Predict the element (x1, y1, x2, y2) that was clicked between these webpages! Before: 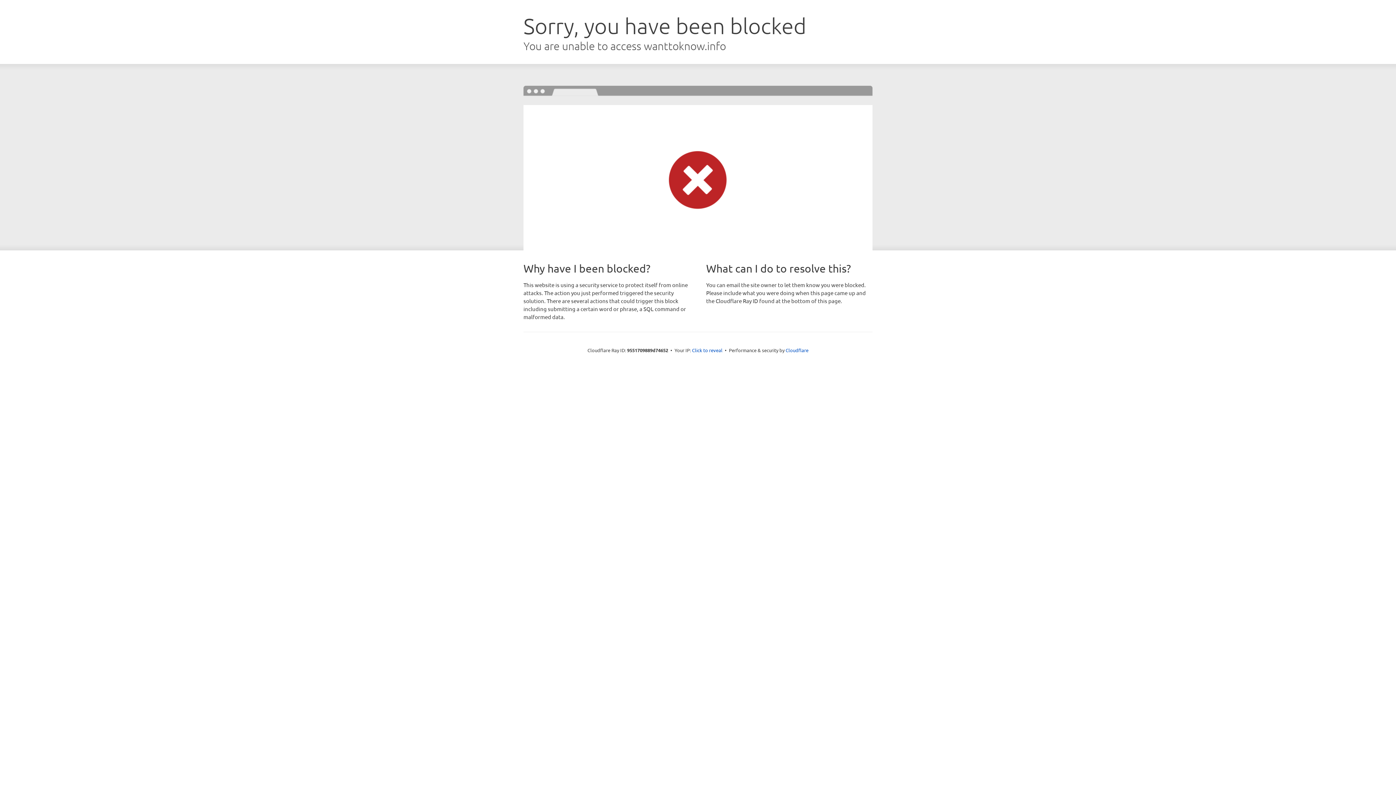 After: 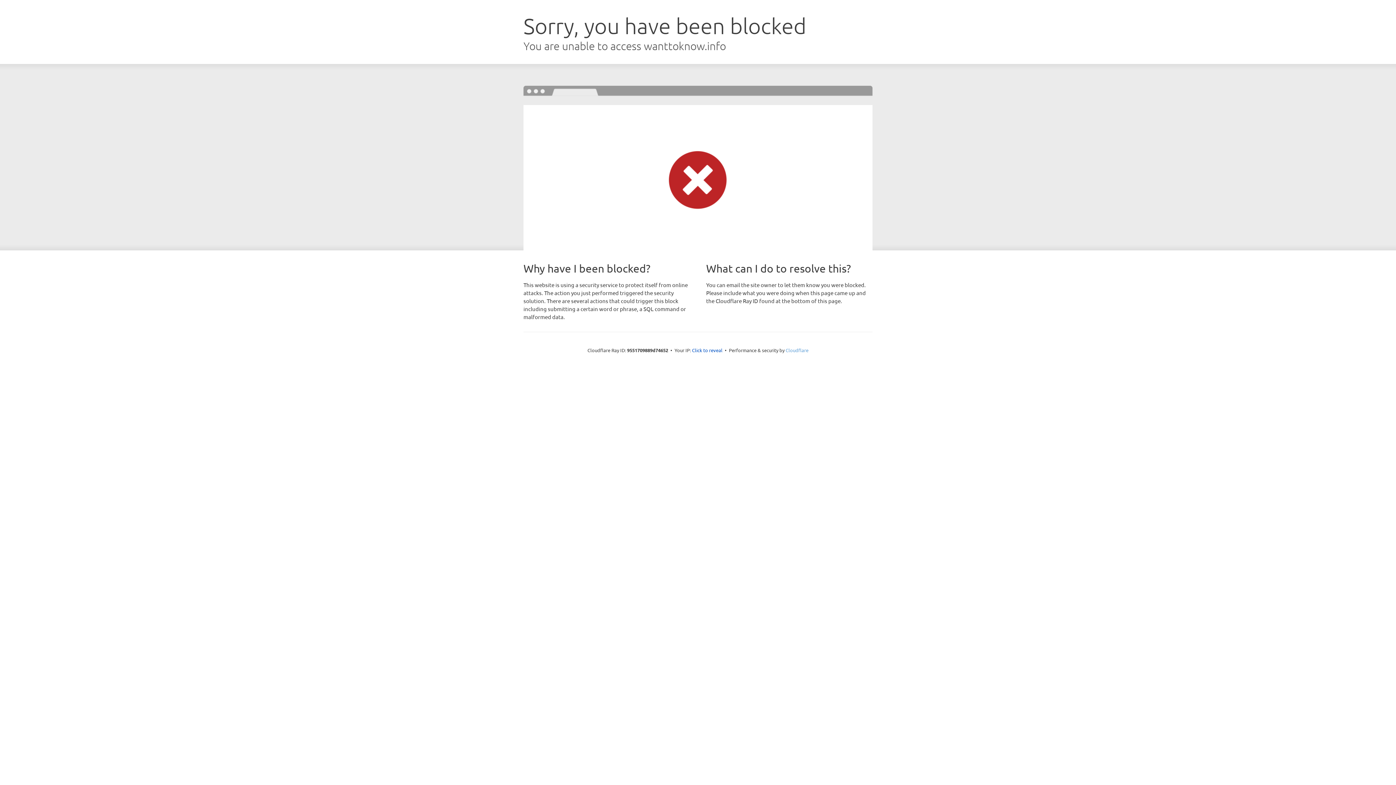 Action: label: Cloudflare bbox: (785, 347, 808, 353)